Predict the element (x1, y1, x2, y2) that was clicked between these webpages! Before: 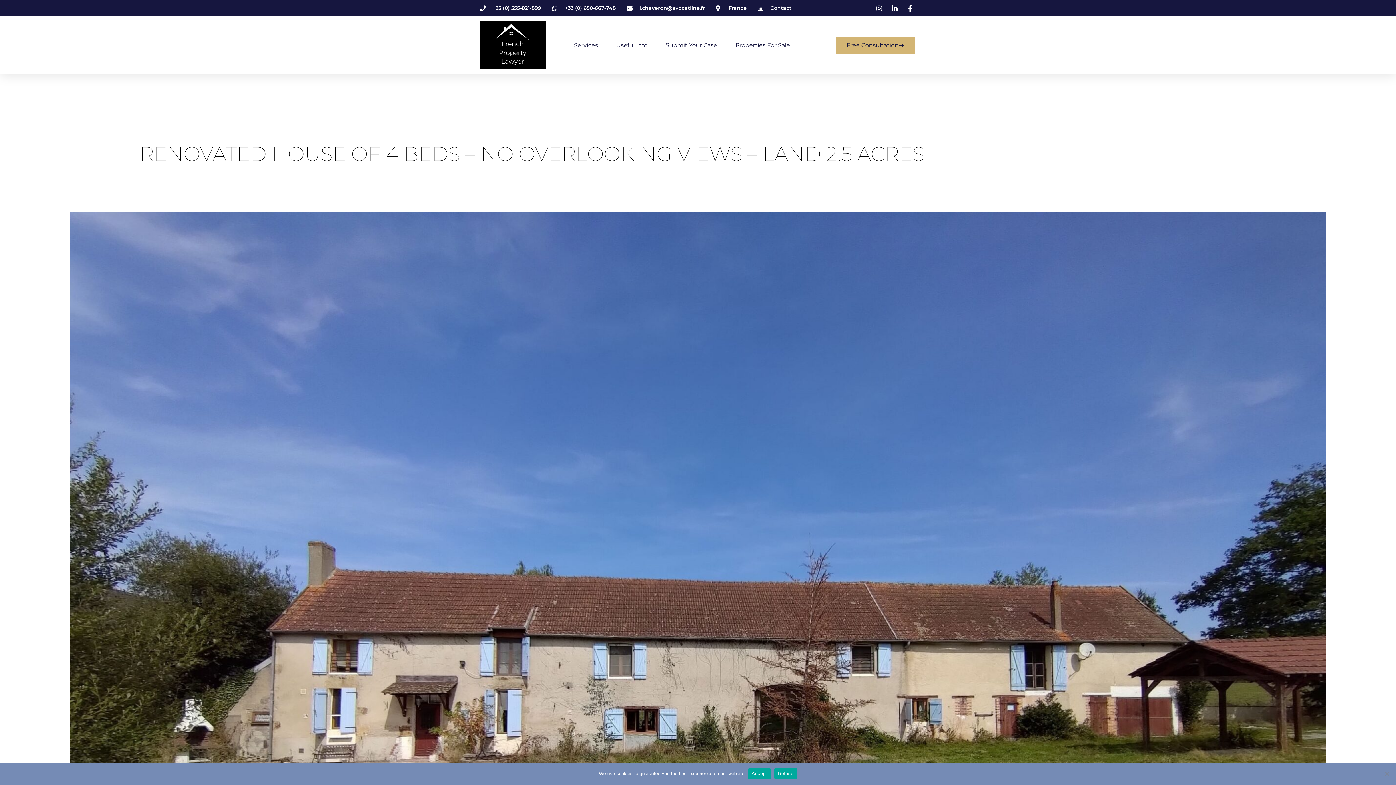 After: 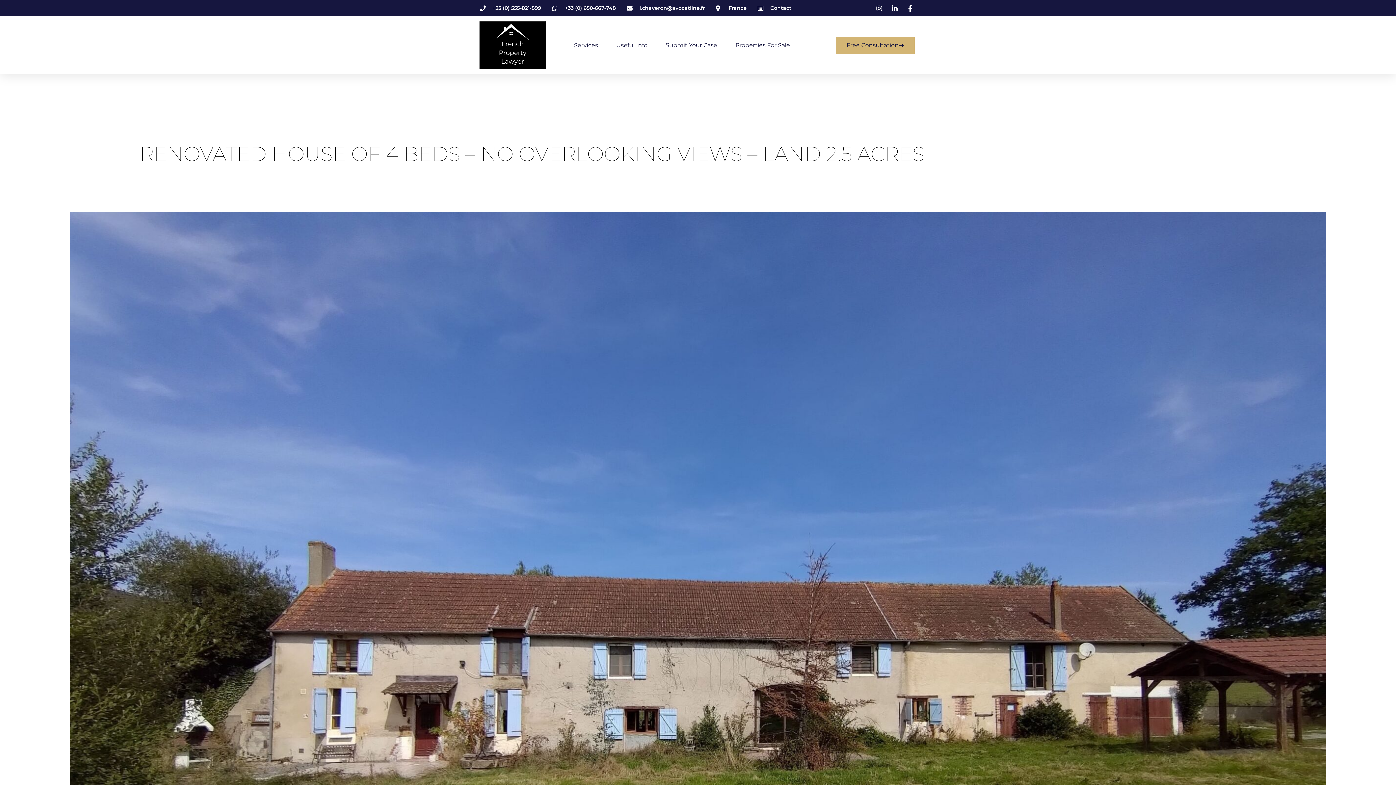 Action: label: Accept bbox: (748, 768, 770, 779)